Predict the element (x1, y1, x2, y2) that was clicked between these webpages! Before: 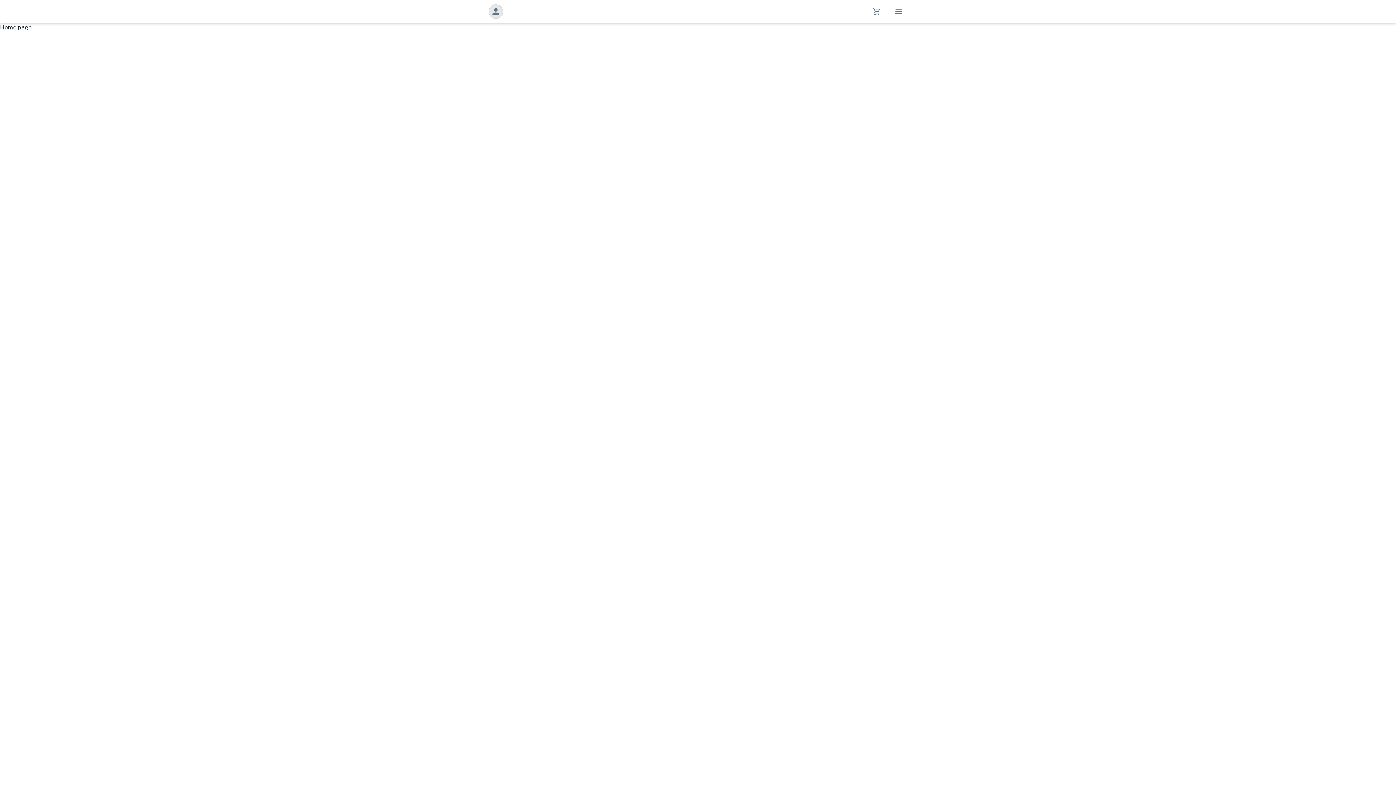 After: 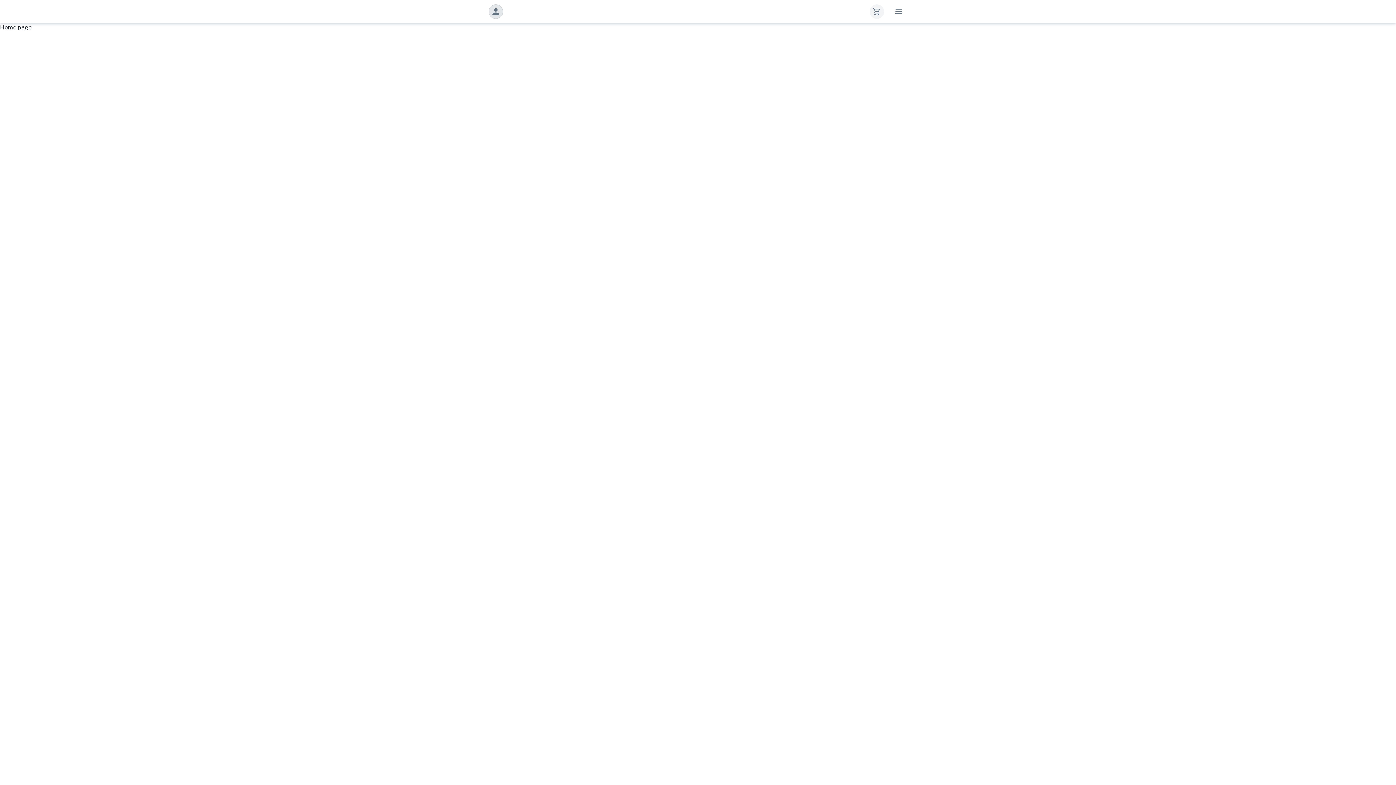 Action: bbox: (869, 4, 884, 18)